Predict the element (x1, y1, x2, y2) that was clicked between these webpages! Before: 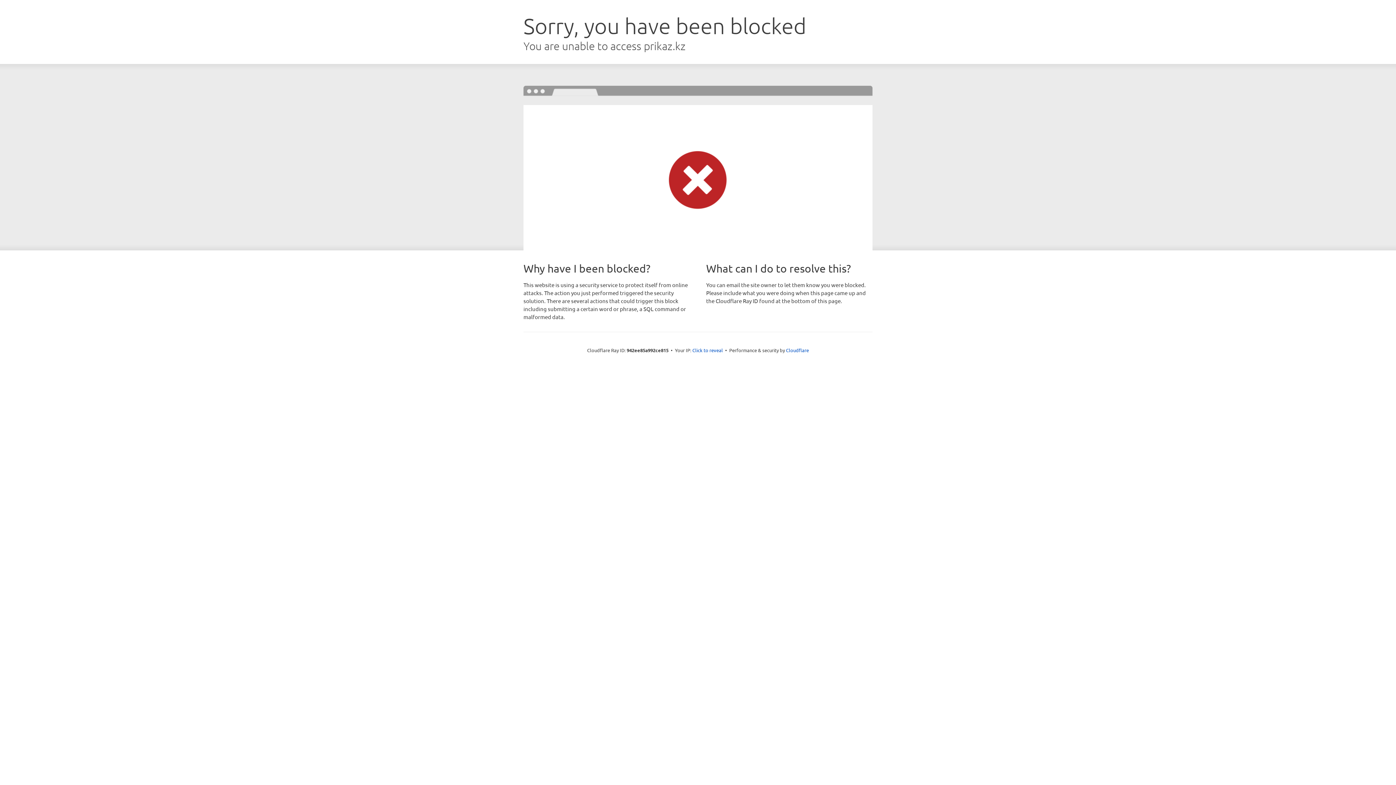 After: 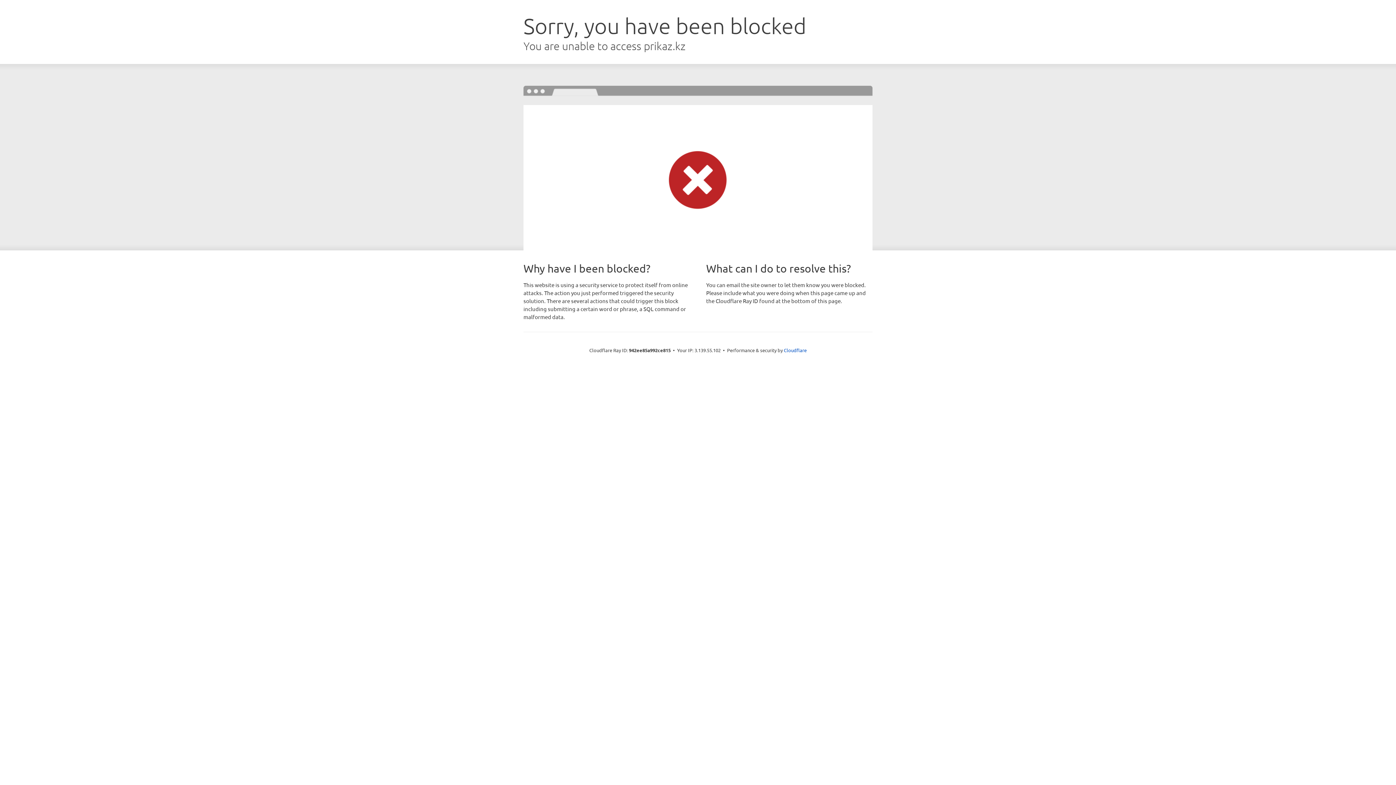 Action: label: Click to reveal bbox: (692, 346, 723, 353)